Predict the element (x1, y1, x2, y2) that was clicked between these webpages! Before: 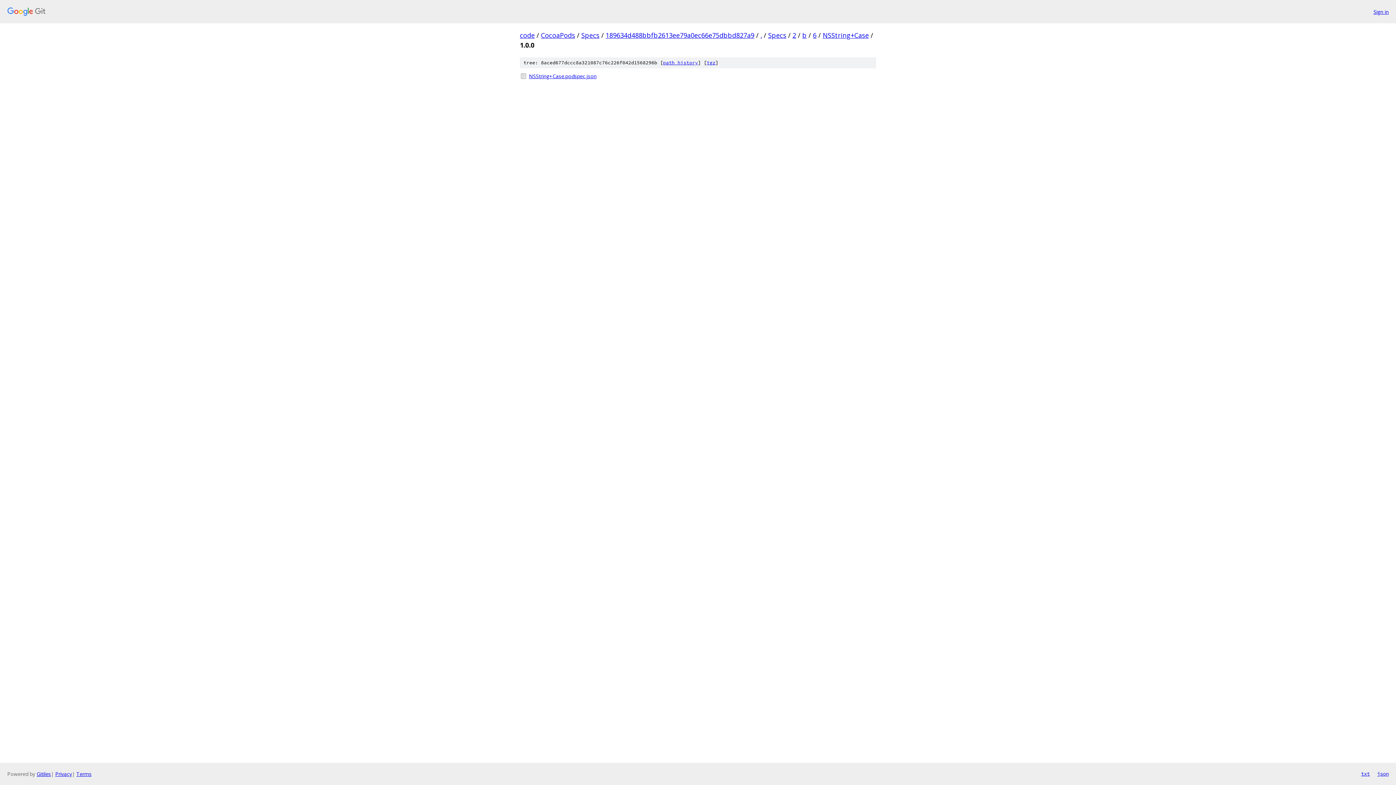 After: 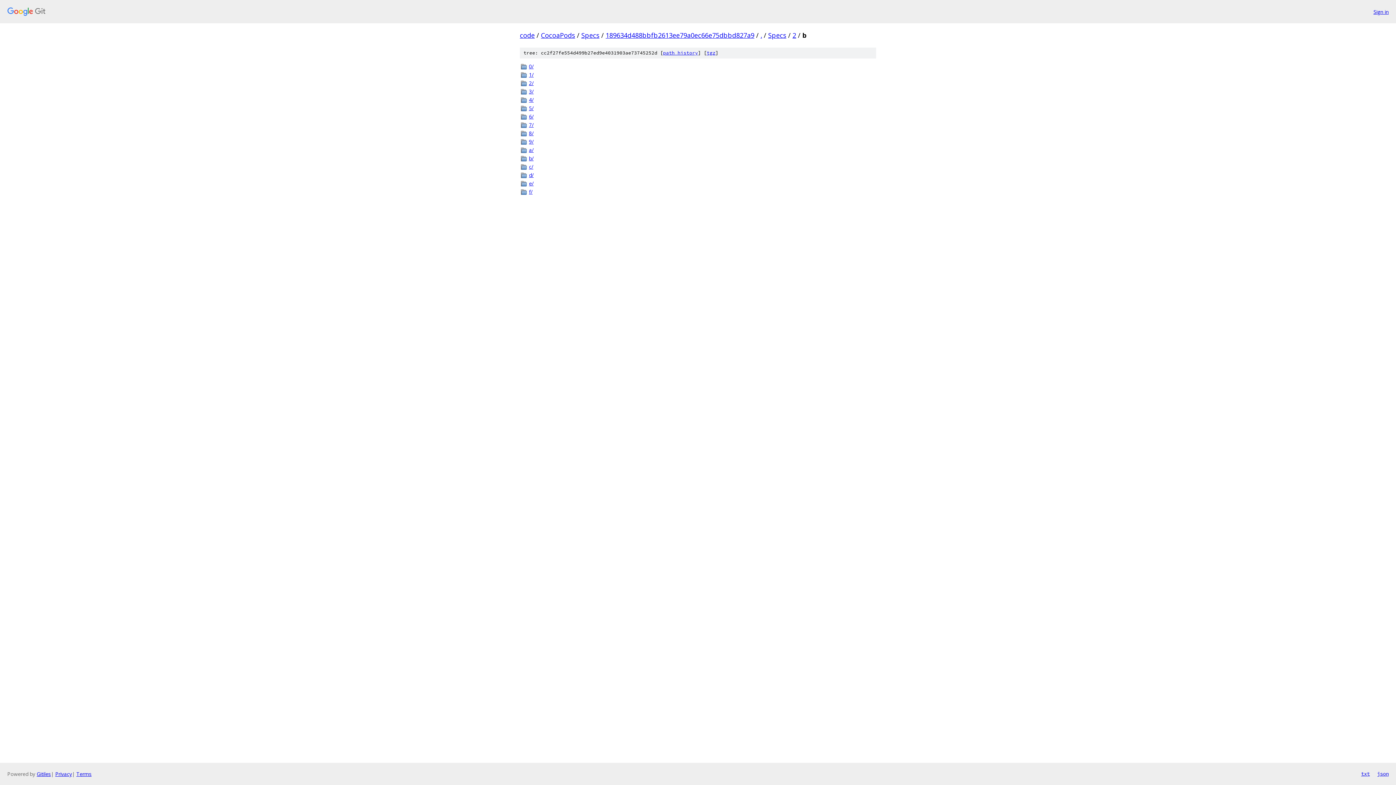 Action: bbox: (802, 30, 806, 39) label: b